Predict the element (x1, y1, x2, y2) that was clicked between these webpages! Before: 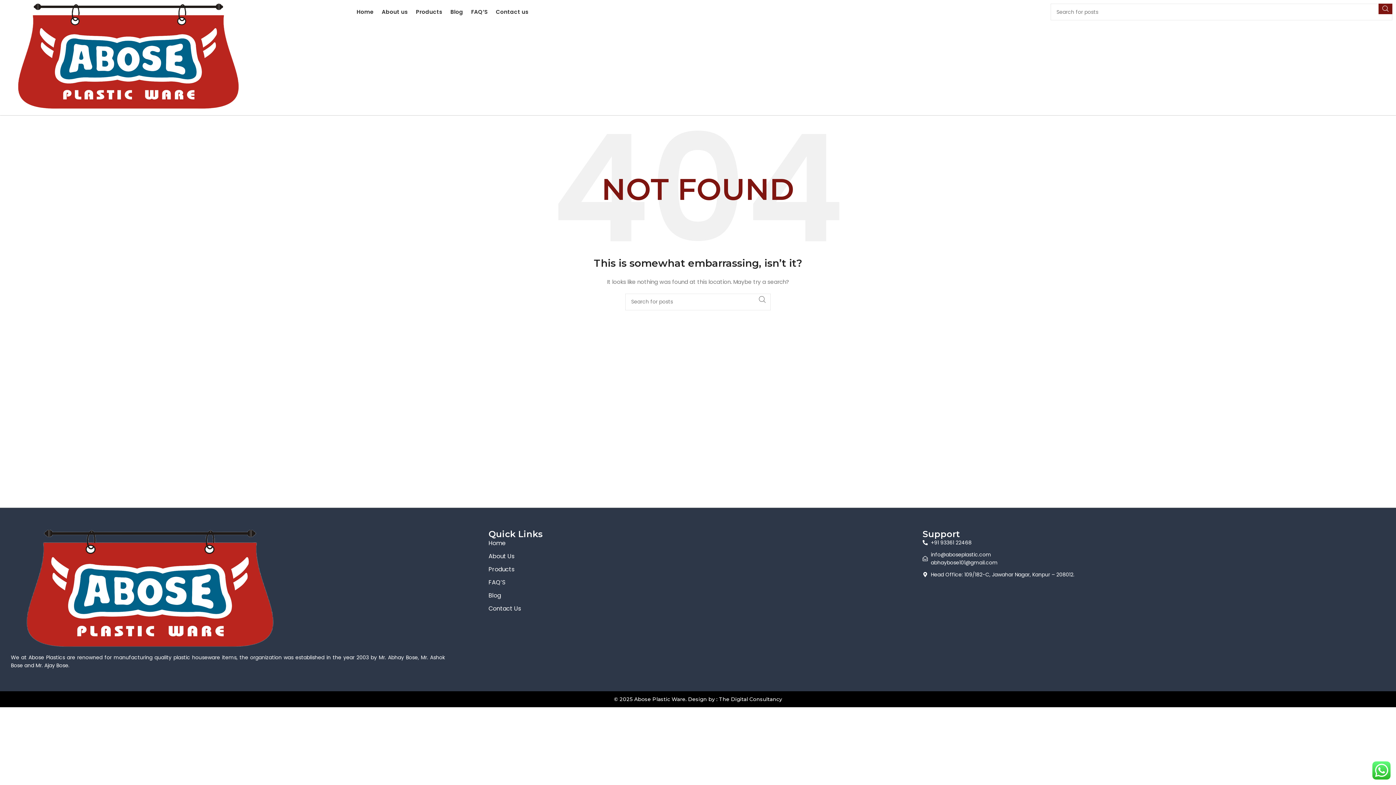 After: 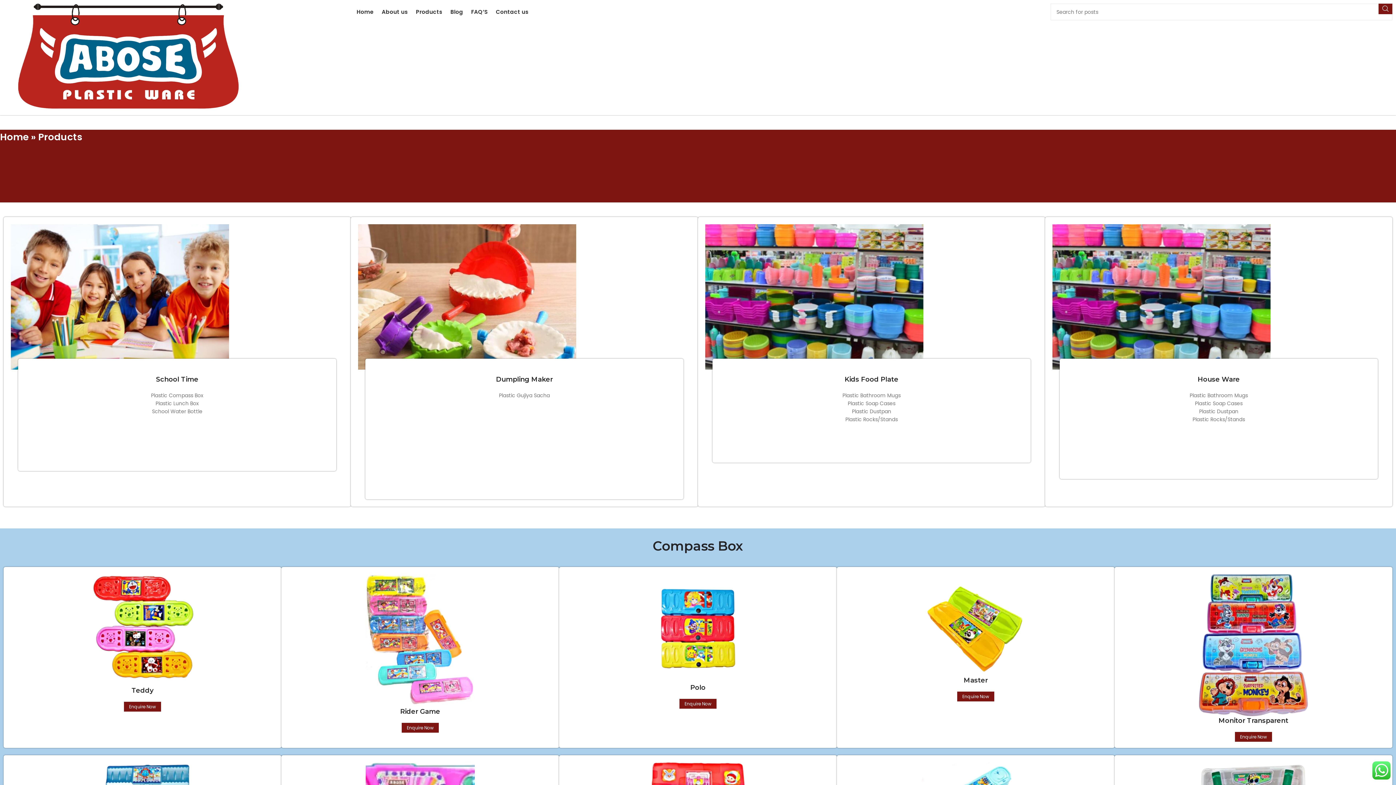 Action: label: Products bbox: (411, 3, 446, 20)